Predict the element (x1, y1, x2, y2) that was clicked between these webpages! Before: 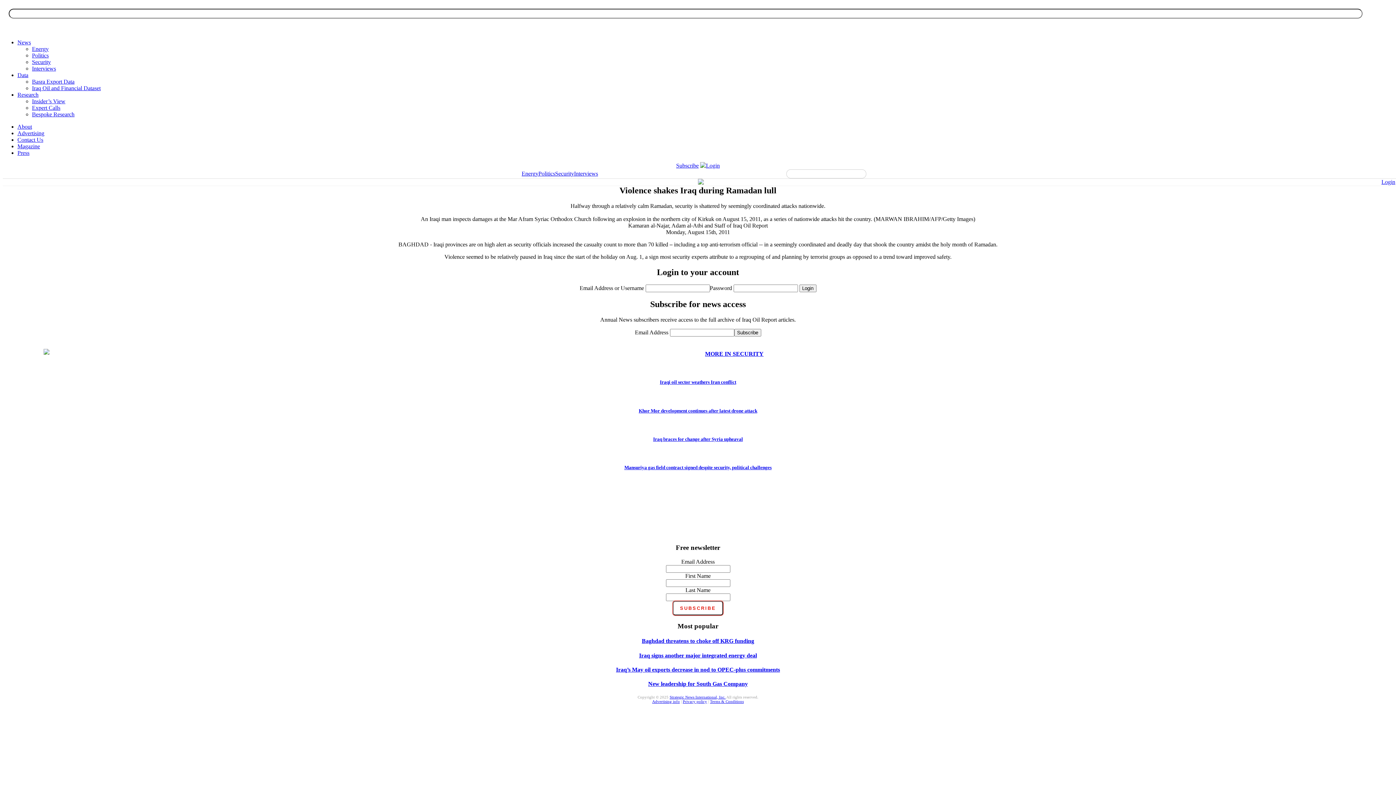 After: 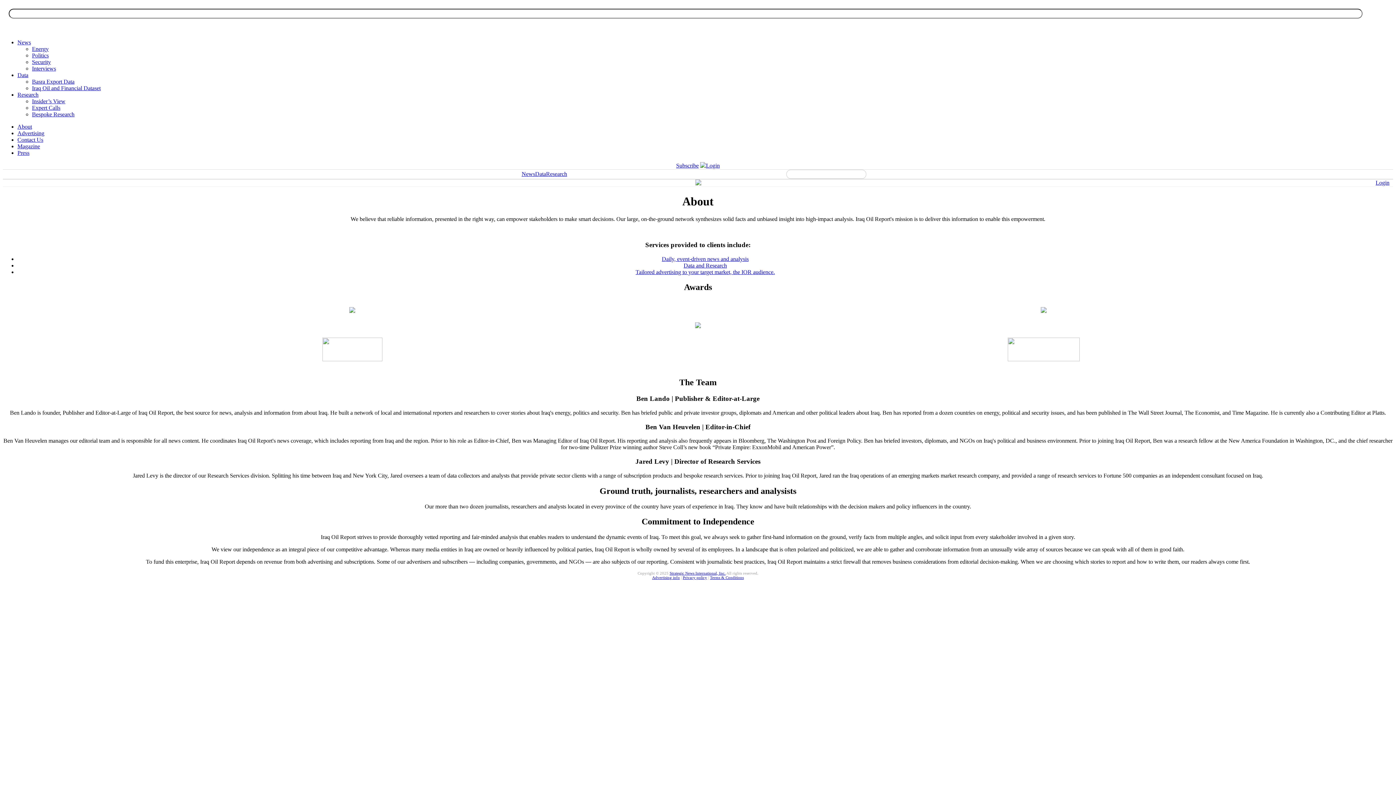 Action: bbox: (17, 123, 32, 129) label: About